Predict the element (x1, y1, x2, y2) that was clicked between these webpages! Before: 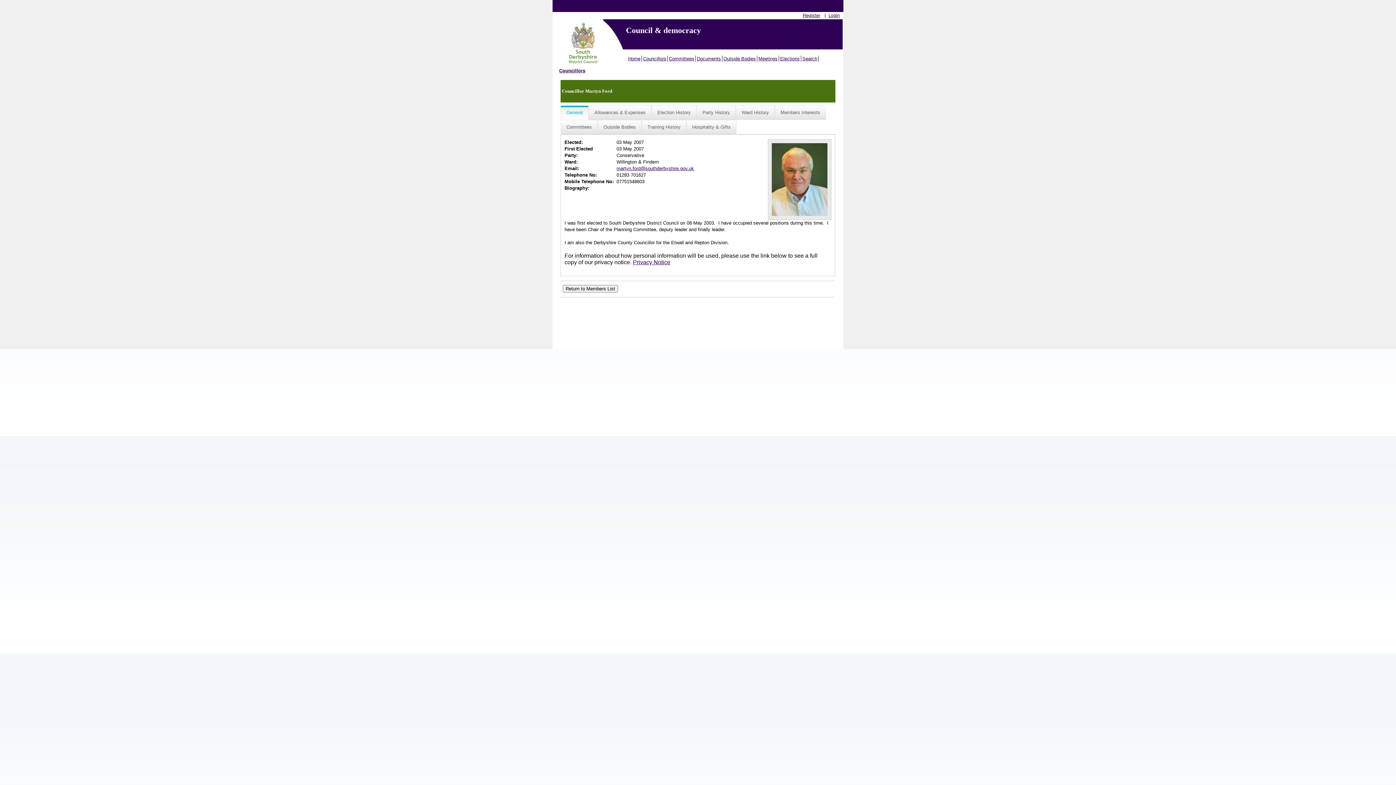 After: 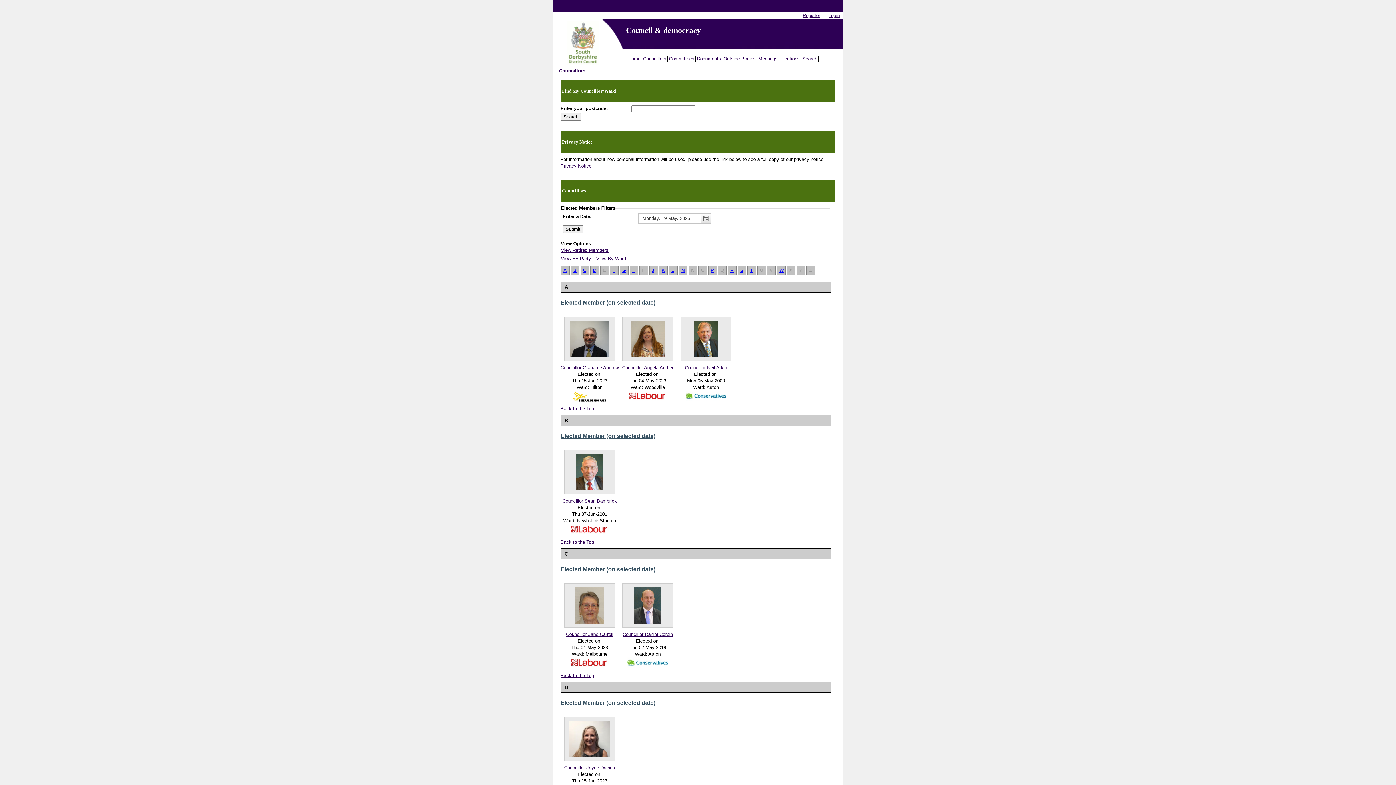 Action: label: Councillors bbox: (642, 55, 668, 61)